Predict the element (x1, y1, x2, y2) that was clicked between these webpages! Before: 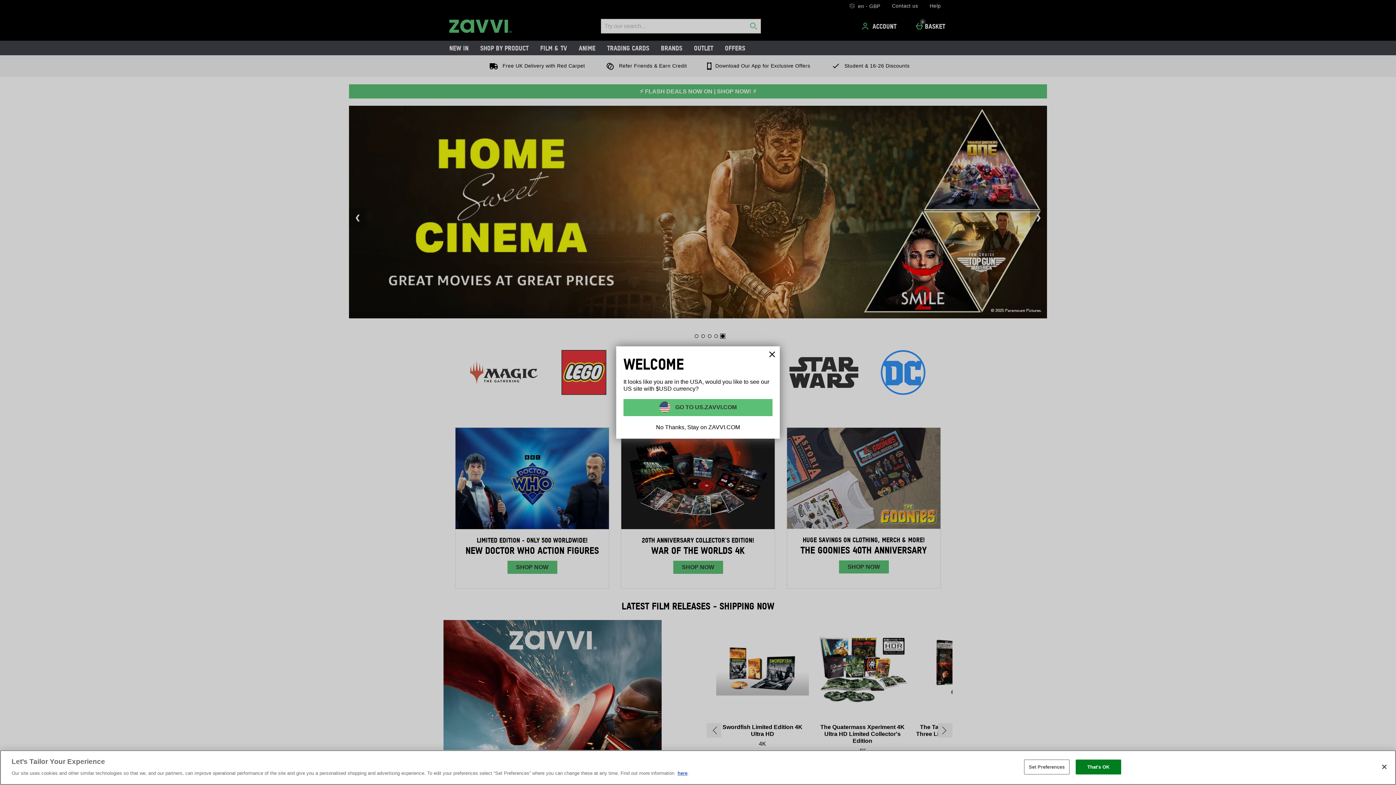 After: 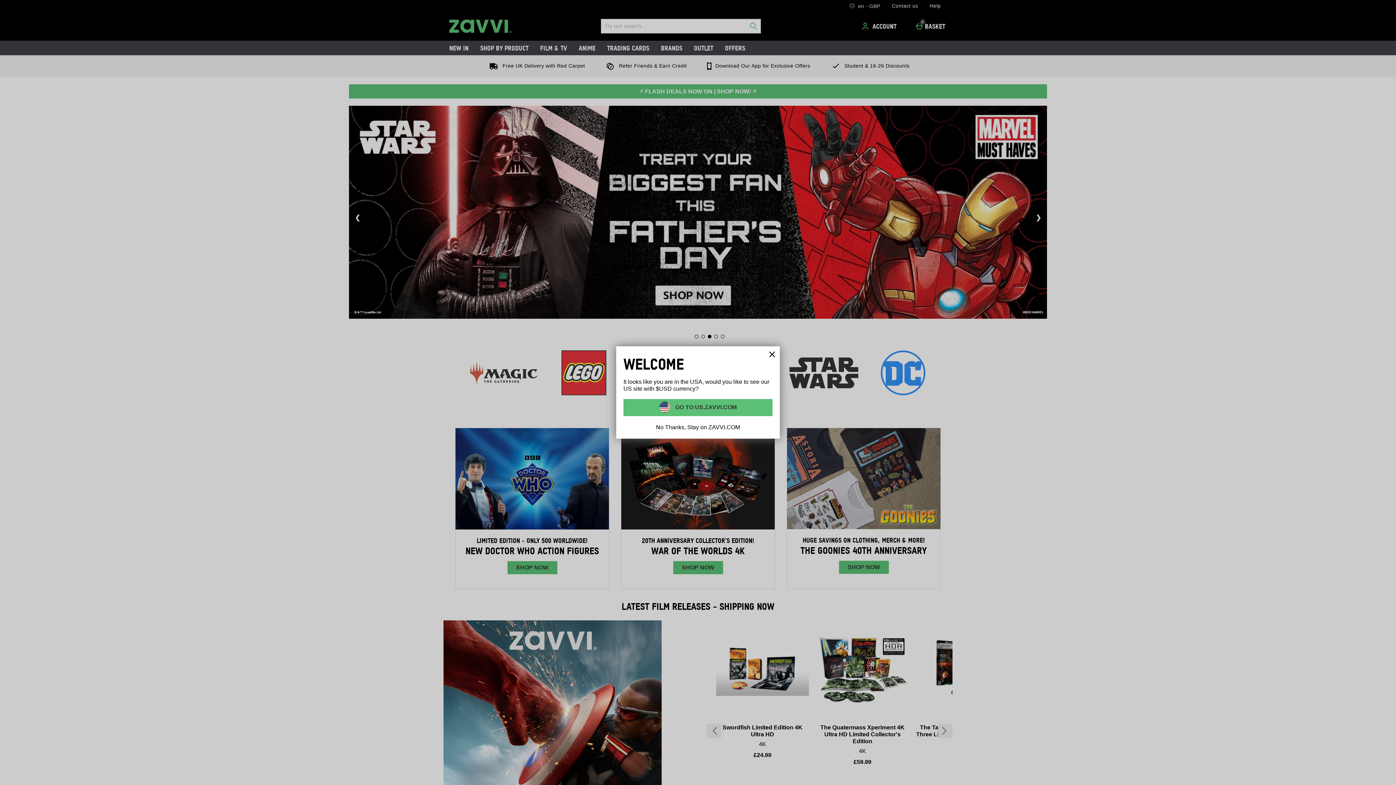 Action: label: That's OK bbox: (1075, 760, 1121, 774)